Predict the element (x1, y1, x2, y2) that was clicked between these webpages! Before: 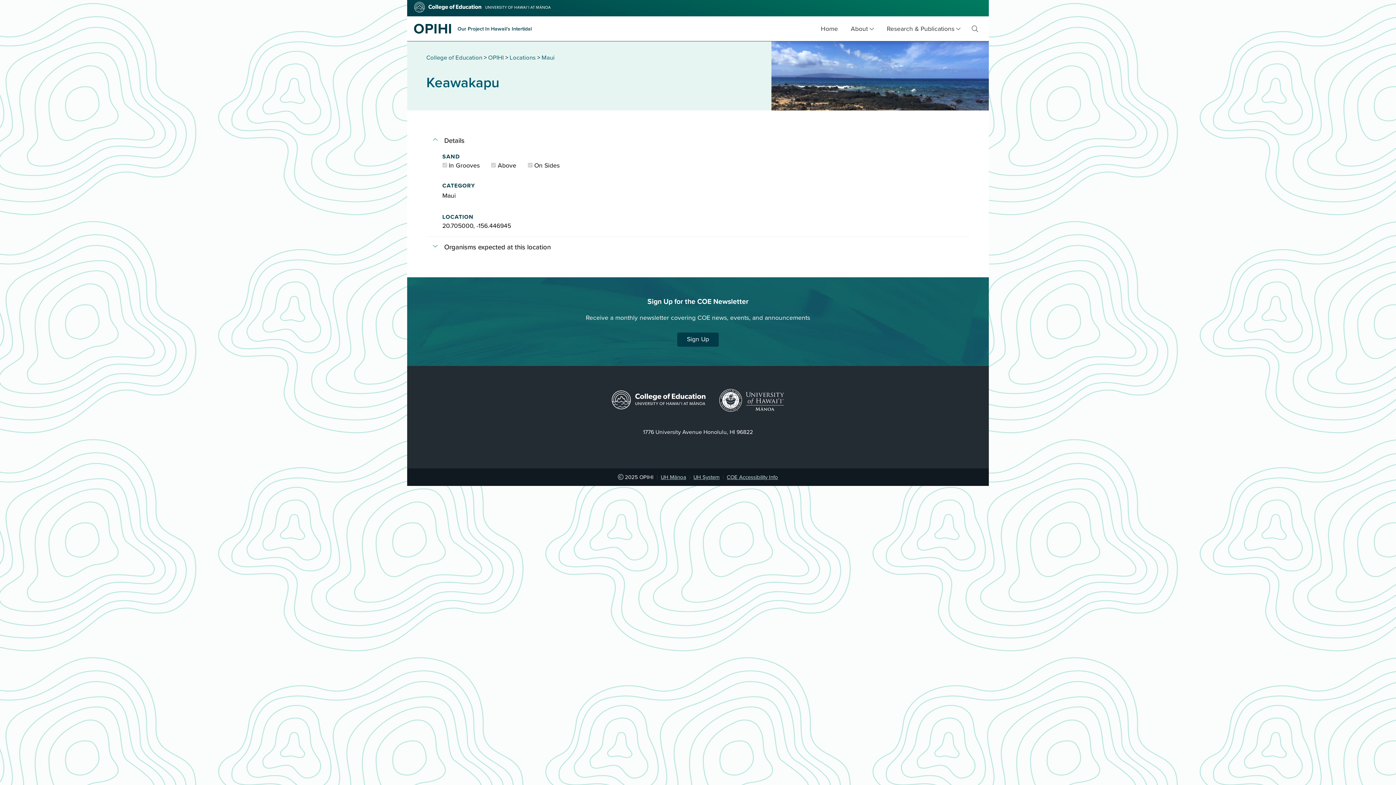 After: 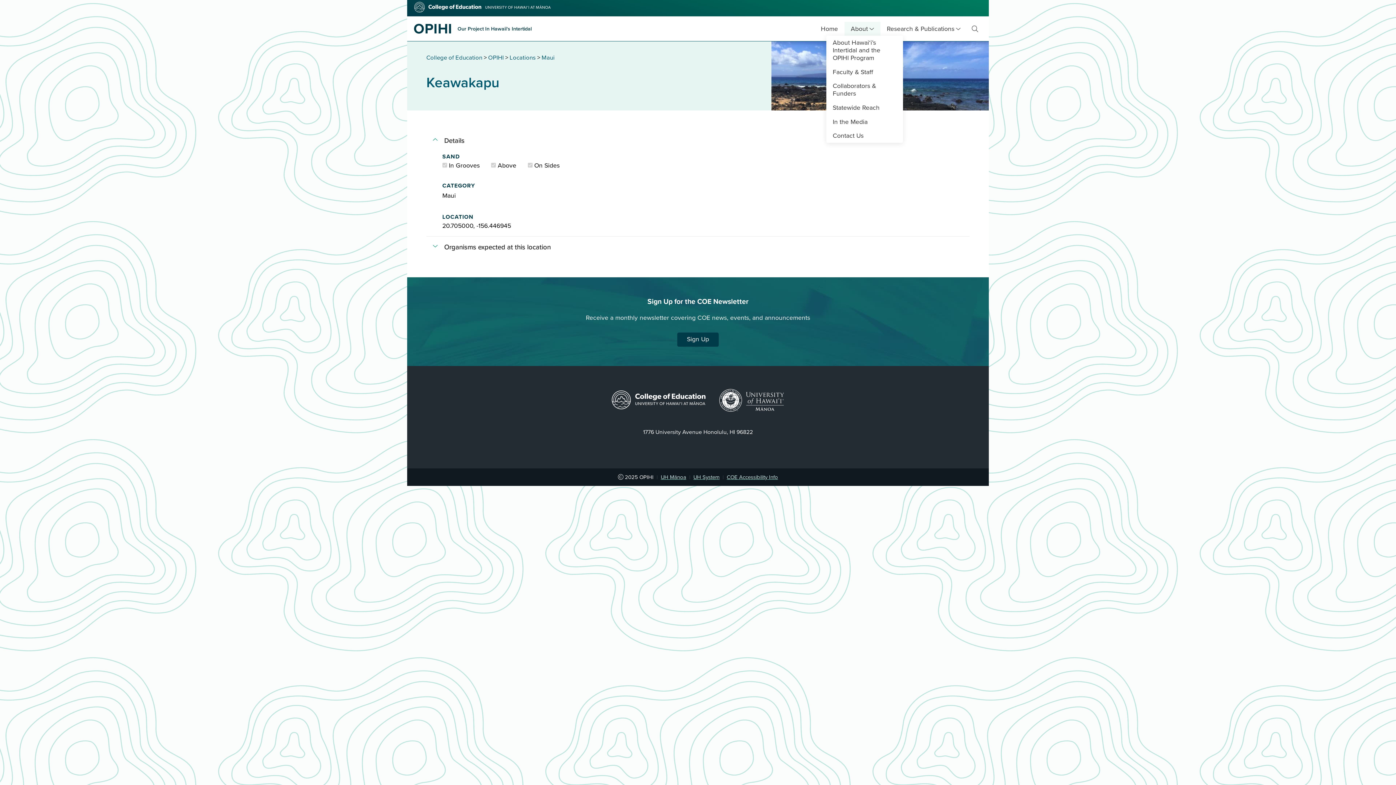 Action: label: About bbox: (844, 21, 880, 35)